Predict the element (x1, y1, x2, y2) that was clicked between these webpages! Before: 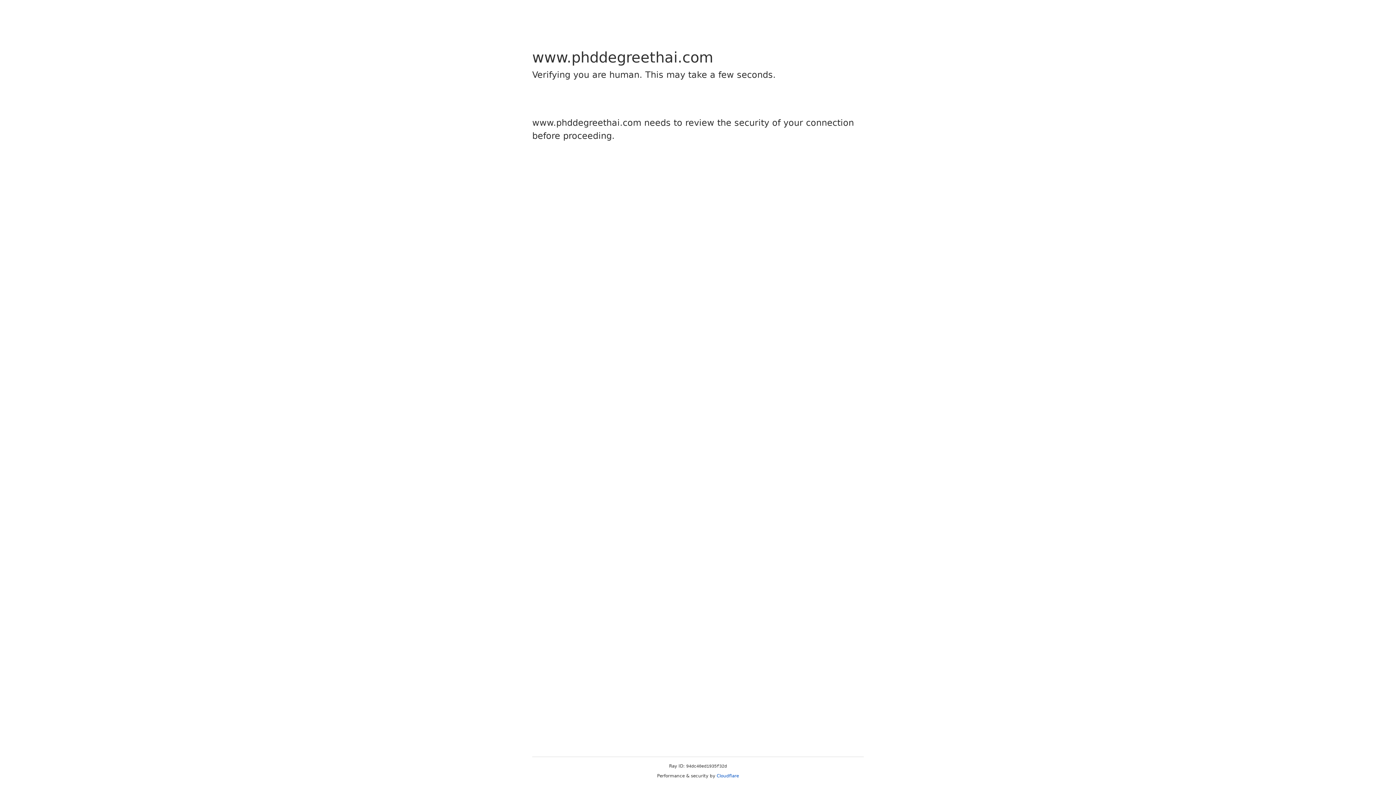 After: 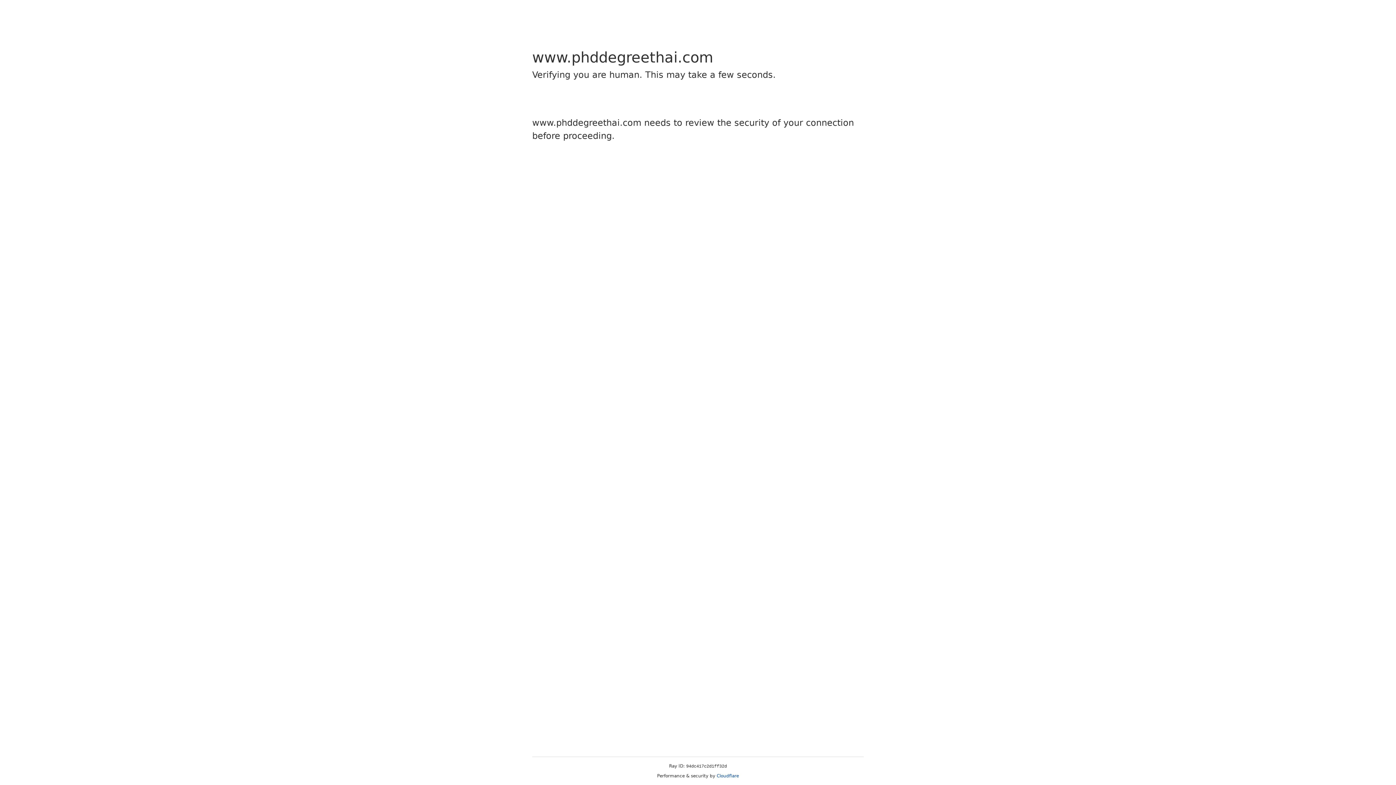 Action: label: Cloudflare bbox: (716, 773, 739, 778)